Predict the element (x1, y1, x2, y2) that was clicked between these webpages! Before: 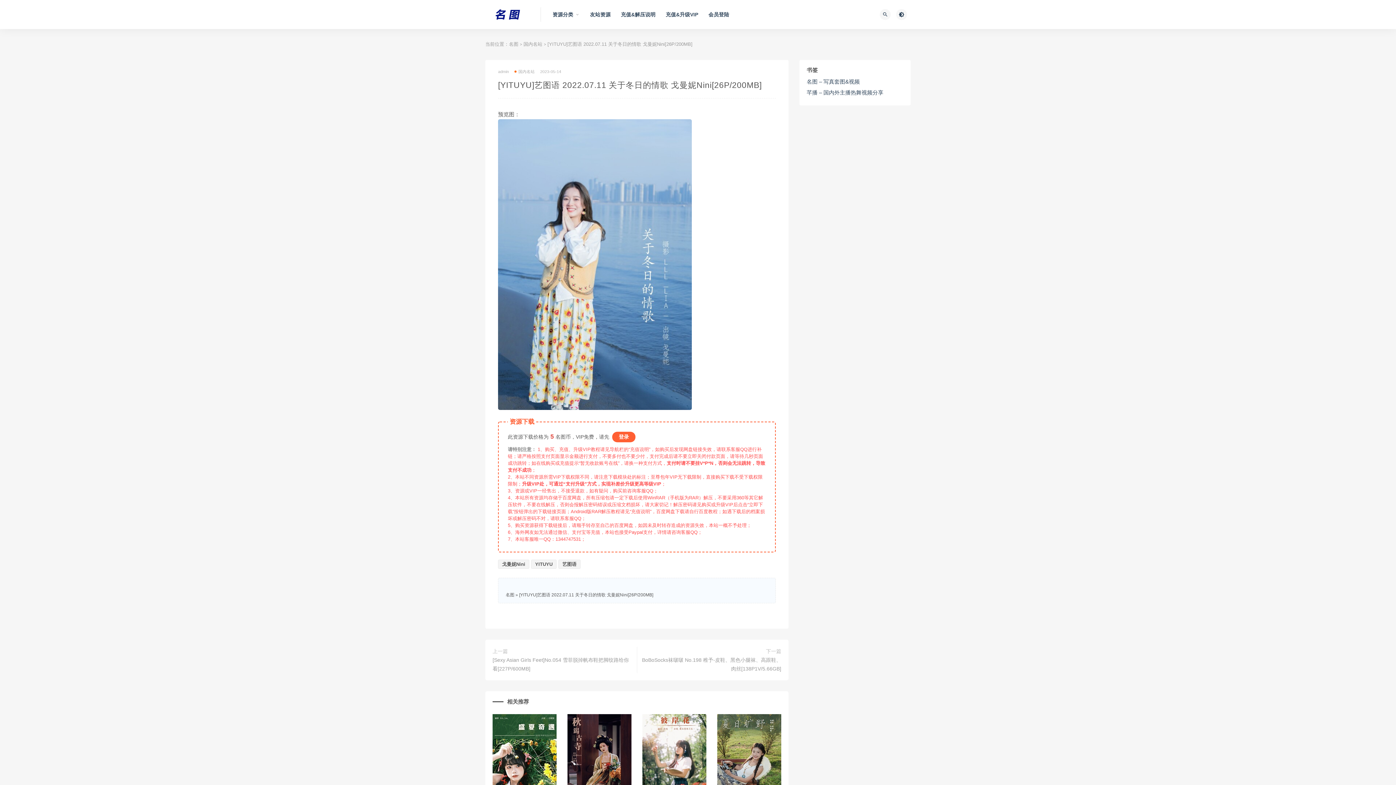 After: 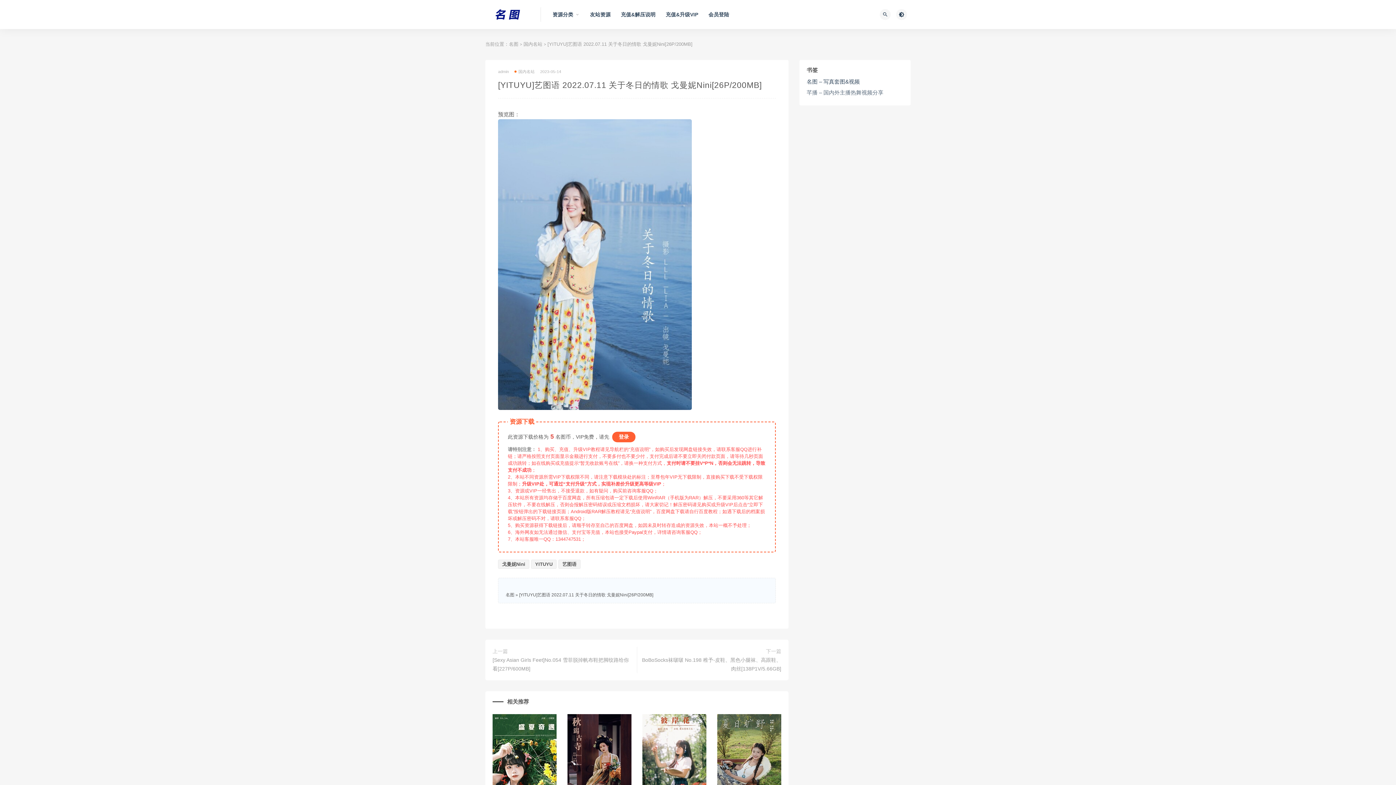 Action: label: 芊播 – 国内外主播热舞视频分享 bbox: (806, 89, 883, 96)